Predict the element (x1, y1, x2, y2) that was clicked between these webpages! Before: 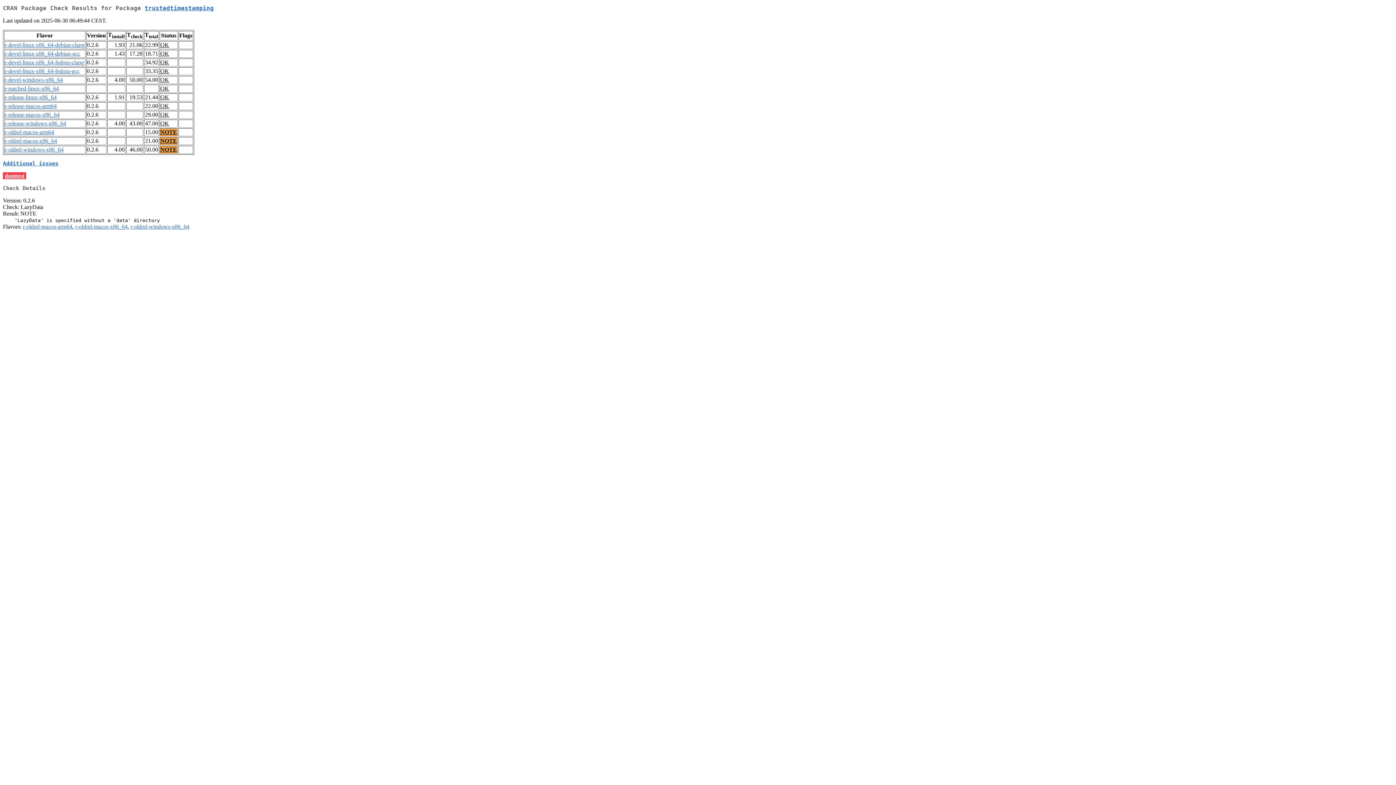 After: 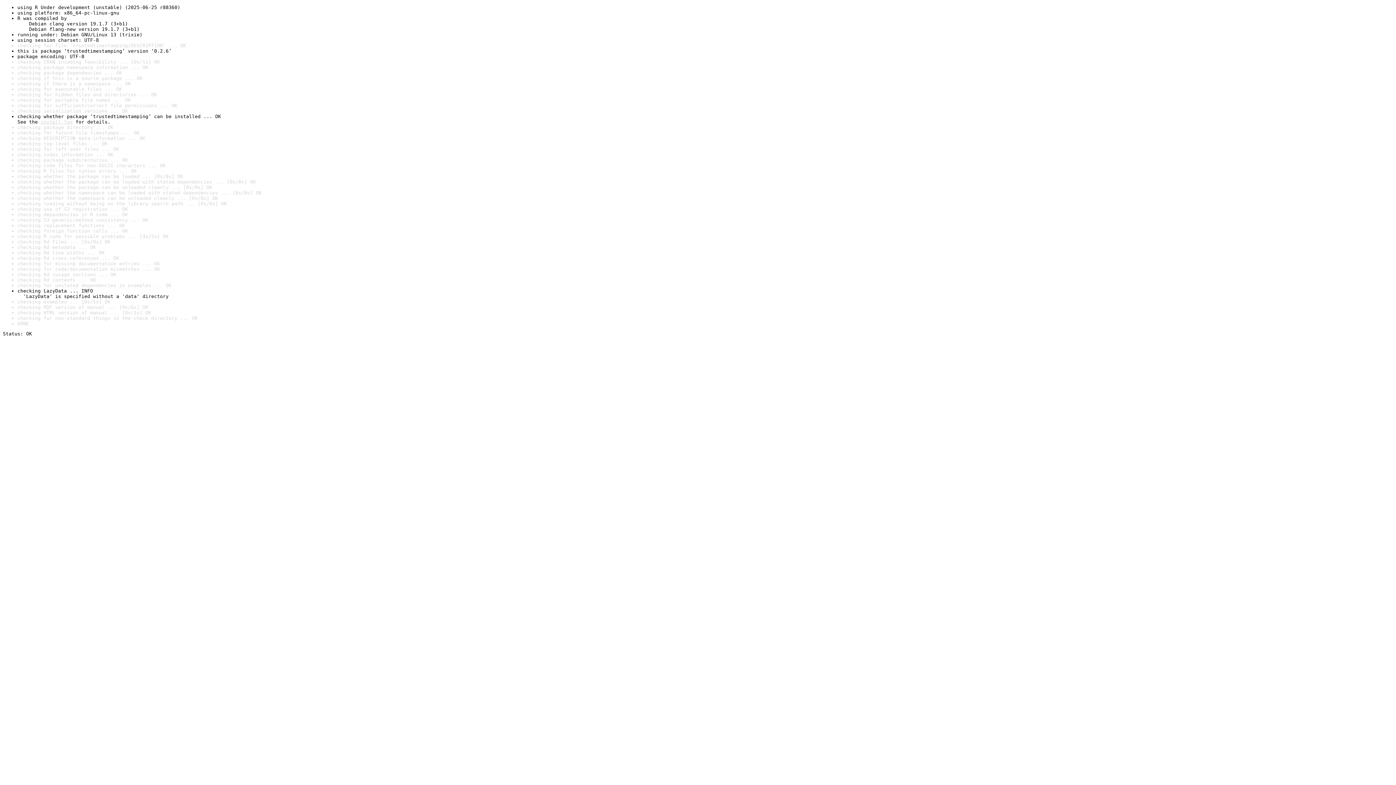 Action: bbox: (160, 41, 169, 48) label: OK